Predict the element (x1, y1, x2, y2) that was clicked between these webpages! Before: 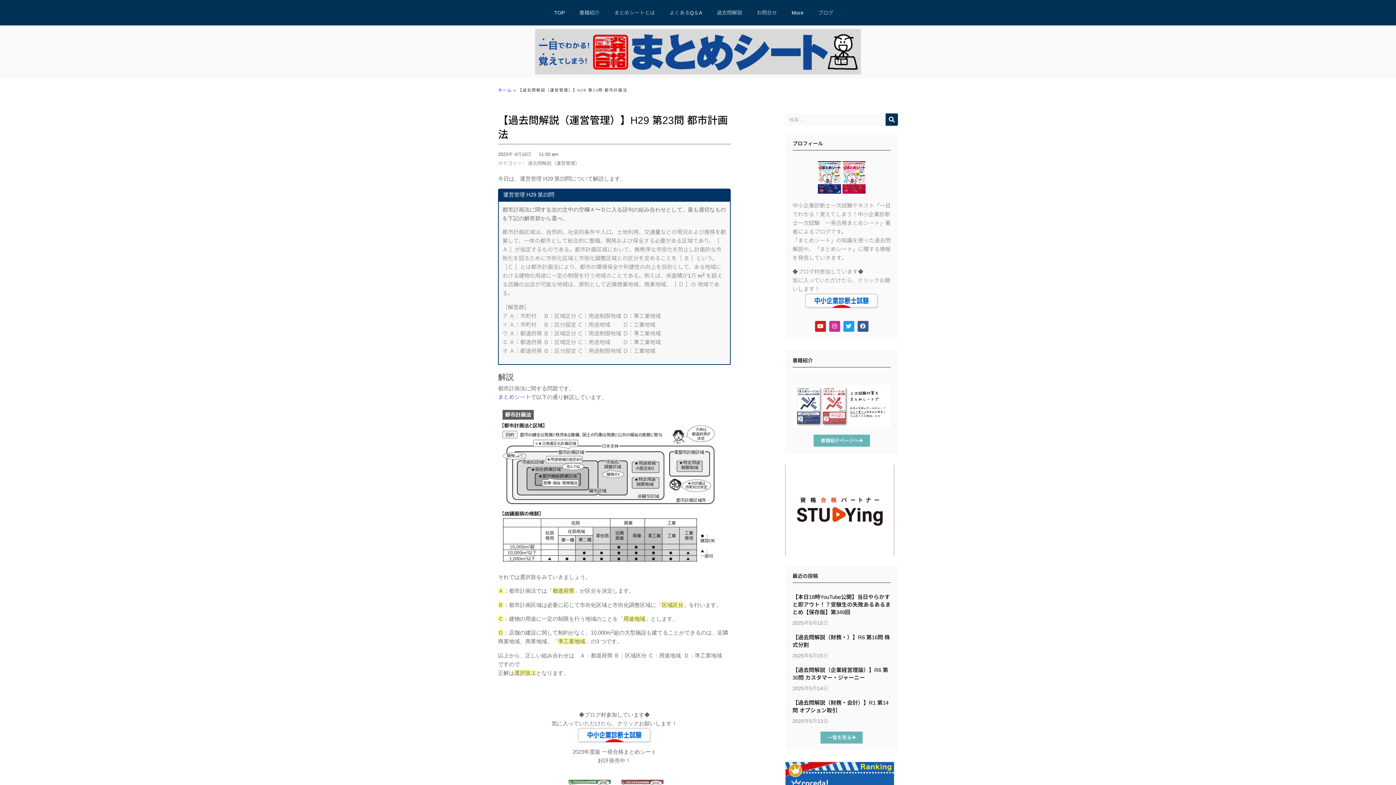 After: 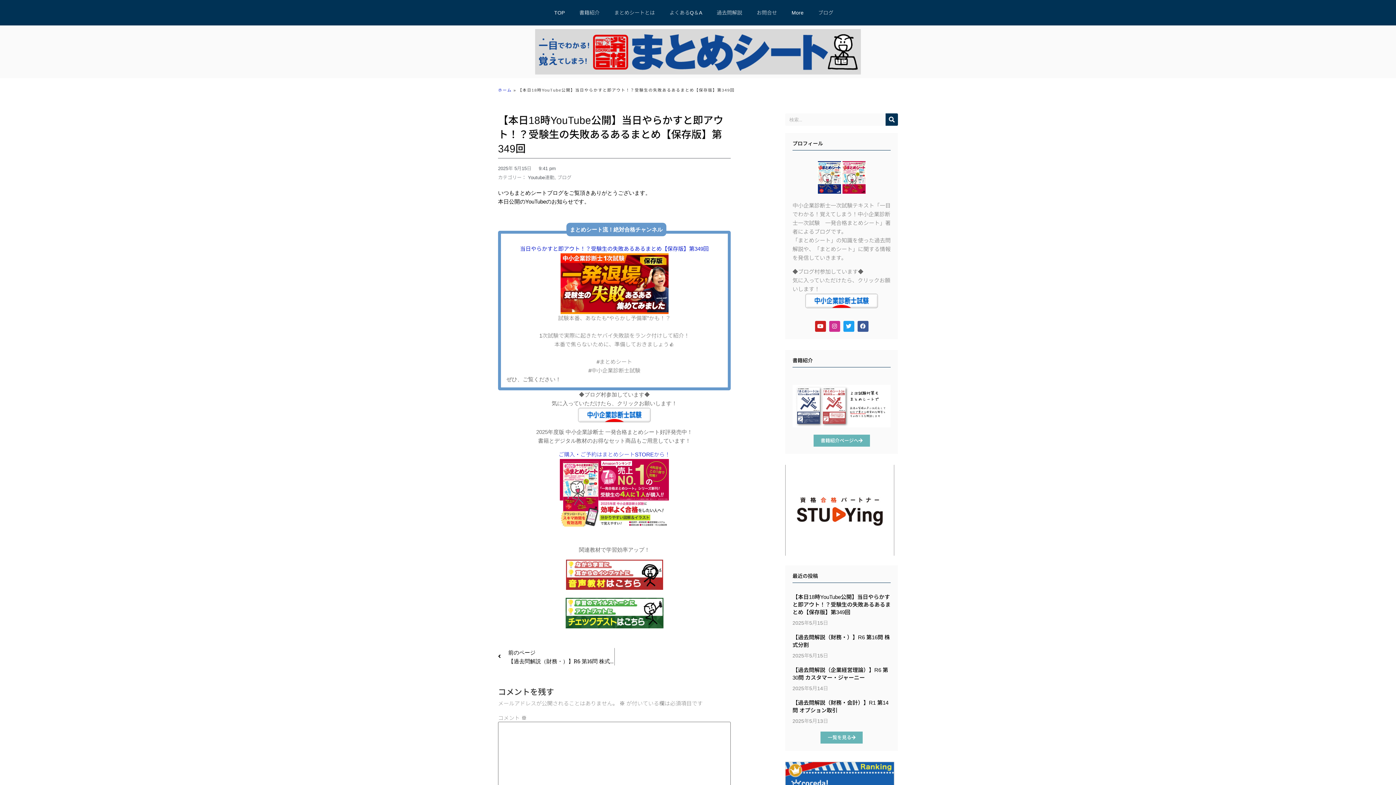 Action: bbox: (792, 594, 890, 615) label: 【本日18時YouTube公開】当日やらかすと即アウト！？受験生の失敗あるあるまとめ【保存版】第349回